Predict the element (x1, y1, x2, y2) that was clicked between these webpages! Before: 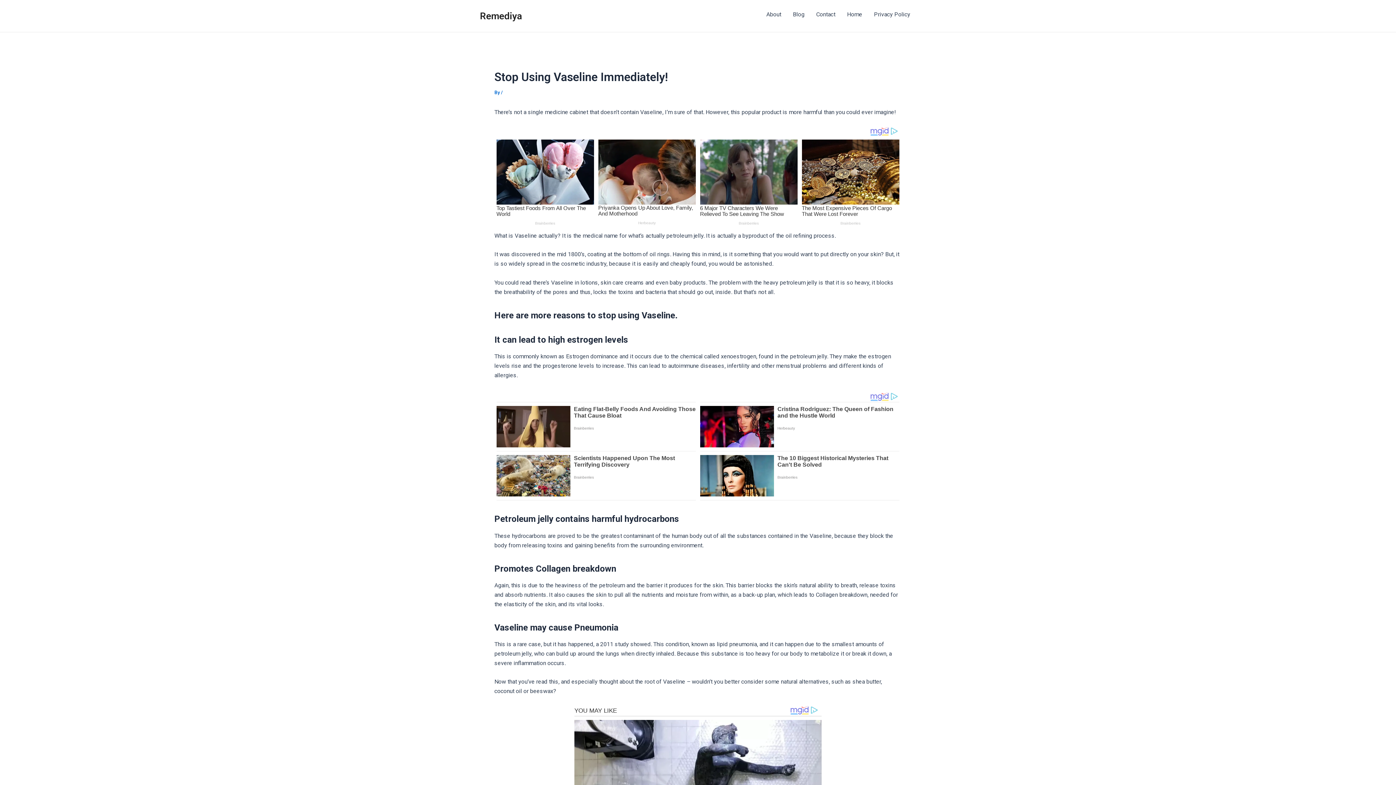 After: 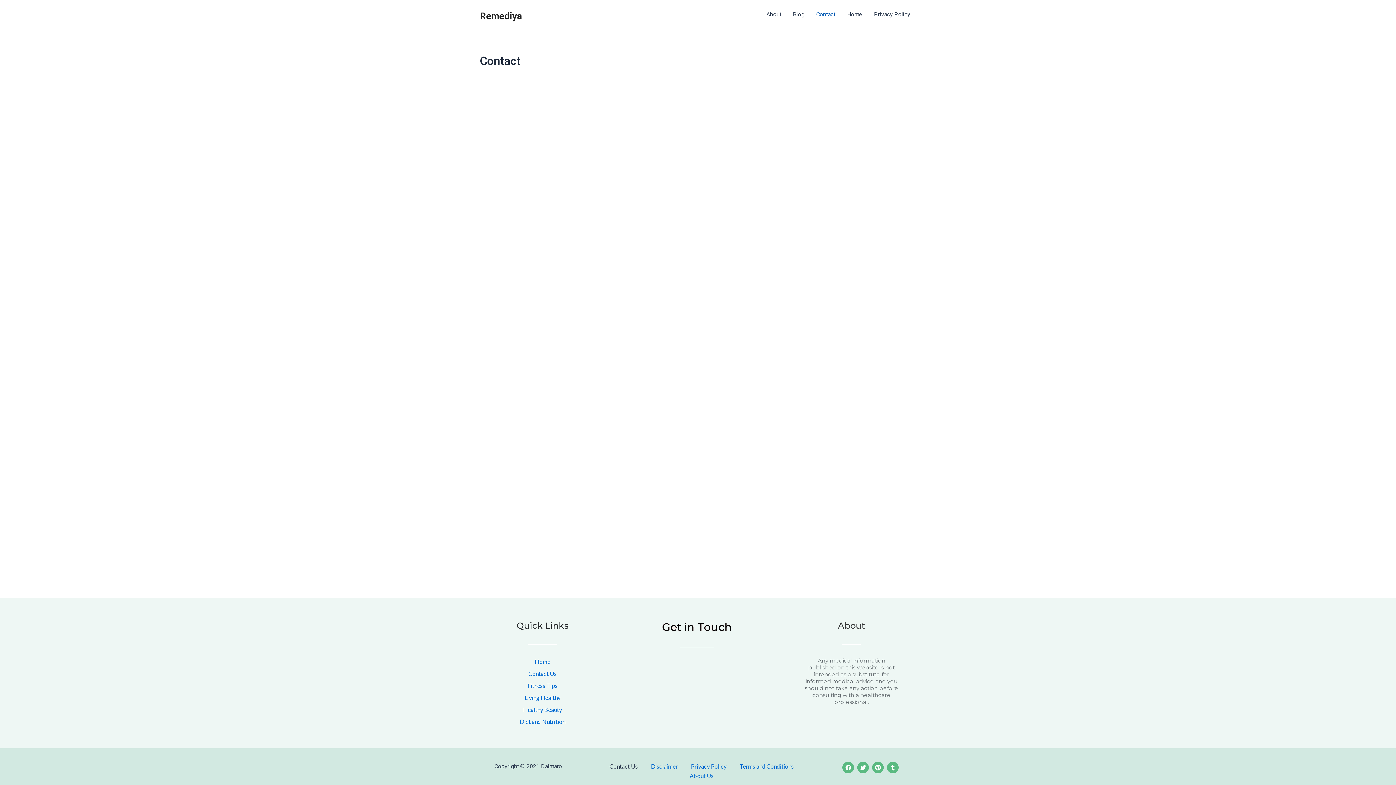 Action: label: Contact bbox: (810, 0, 841, 29)